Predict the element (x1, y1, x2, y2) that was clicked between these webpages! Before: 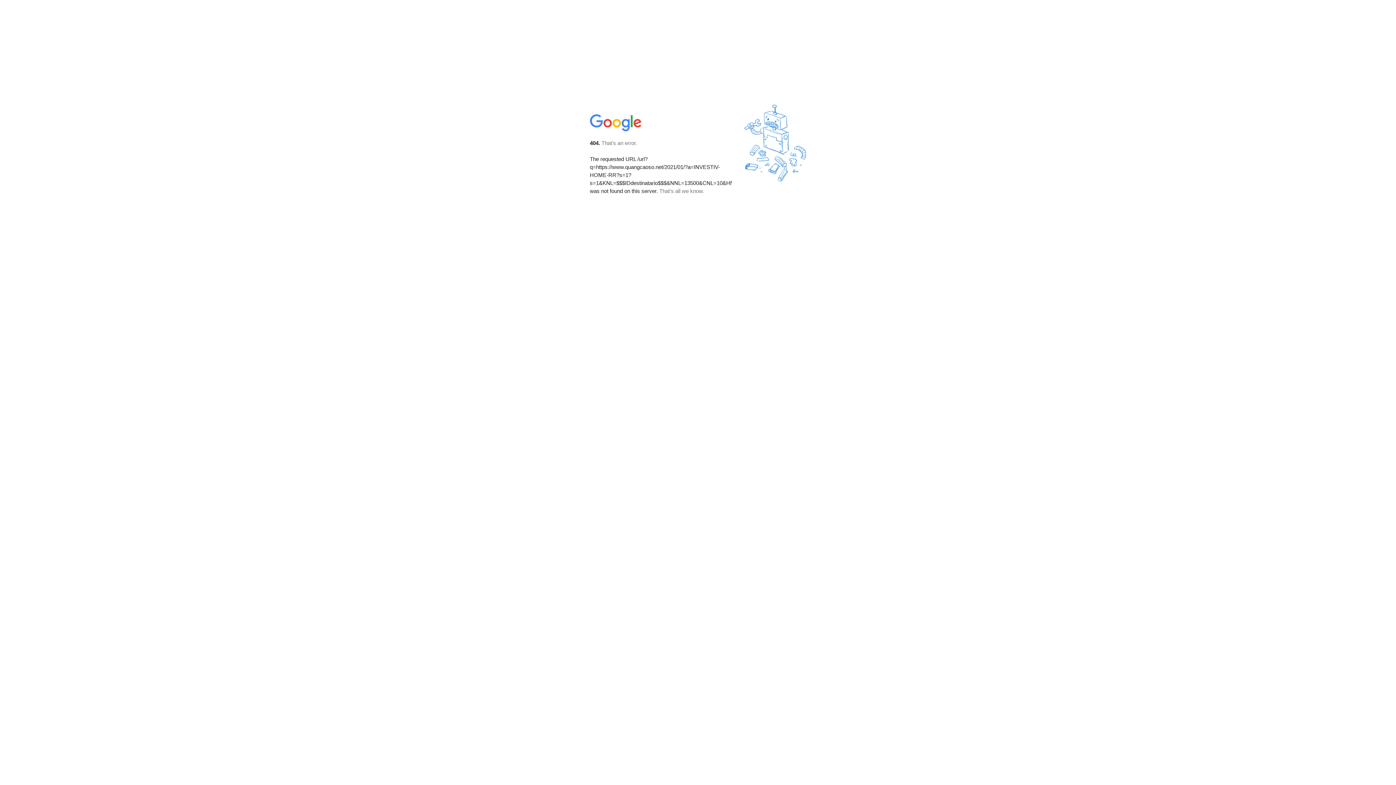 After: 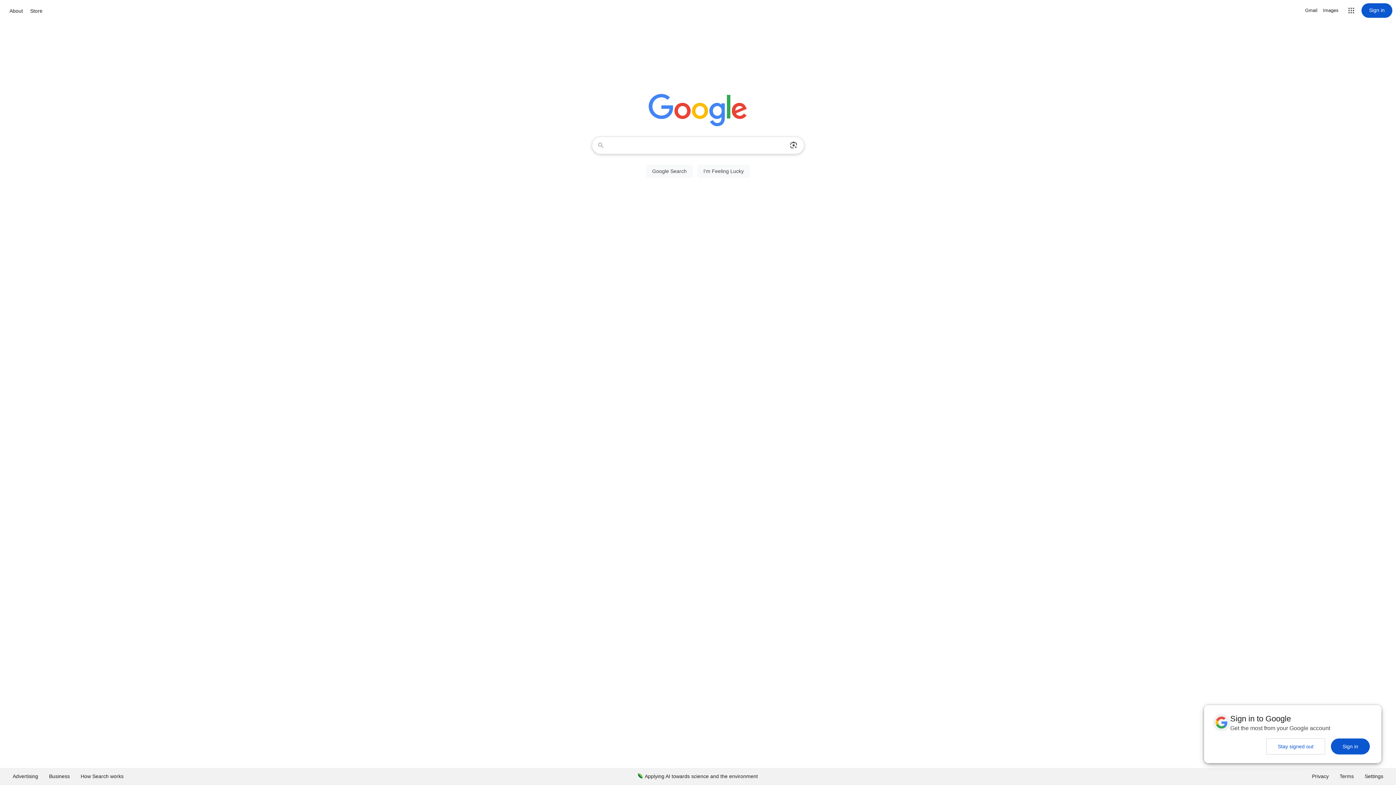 Action: bbox: (590, 127, 642, 134)